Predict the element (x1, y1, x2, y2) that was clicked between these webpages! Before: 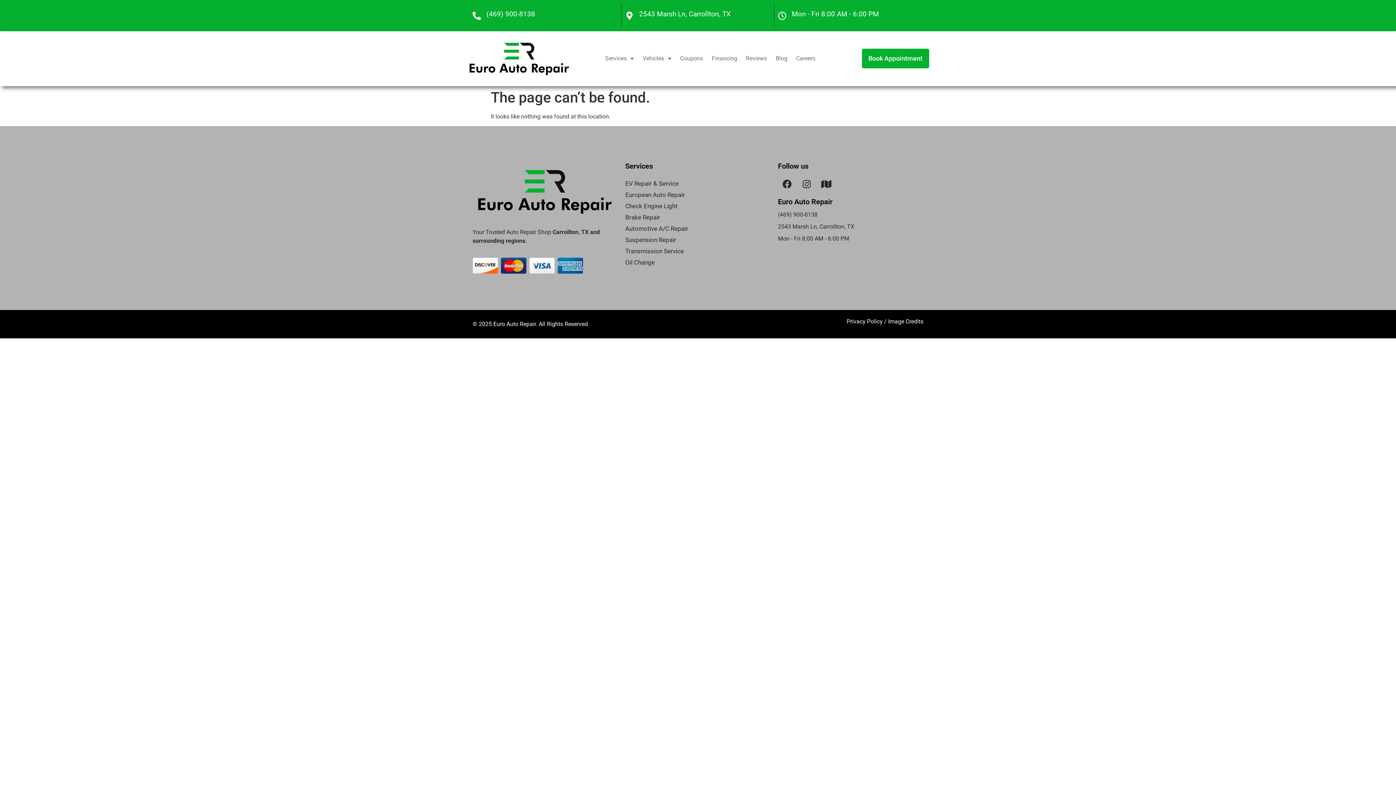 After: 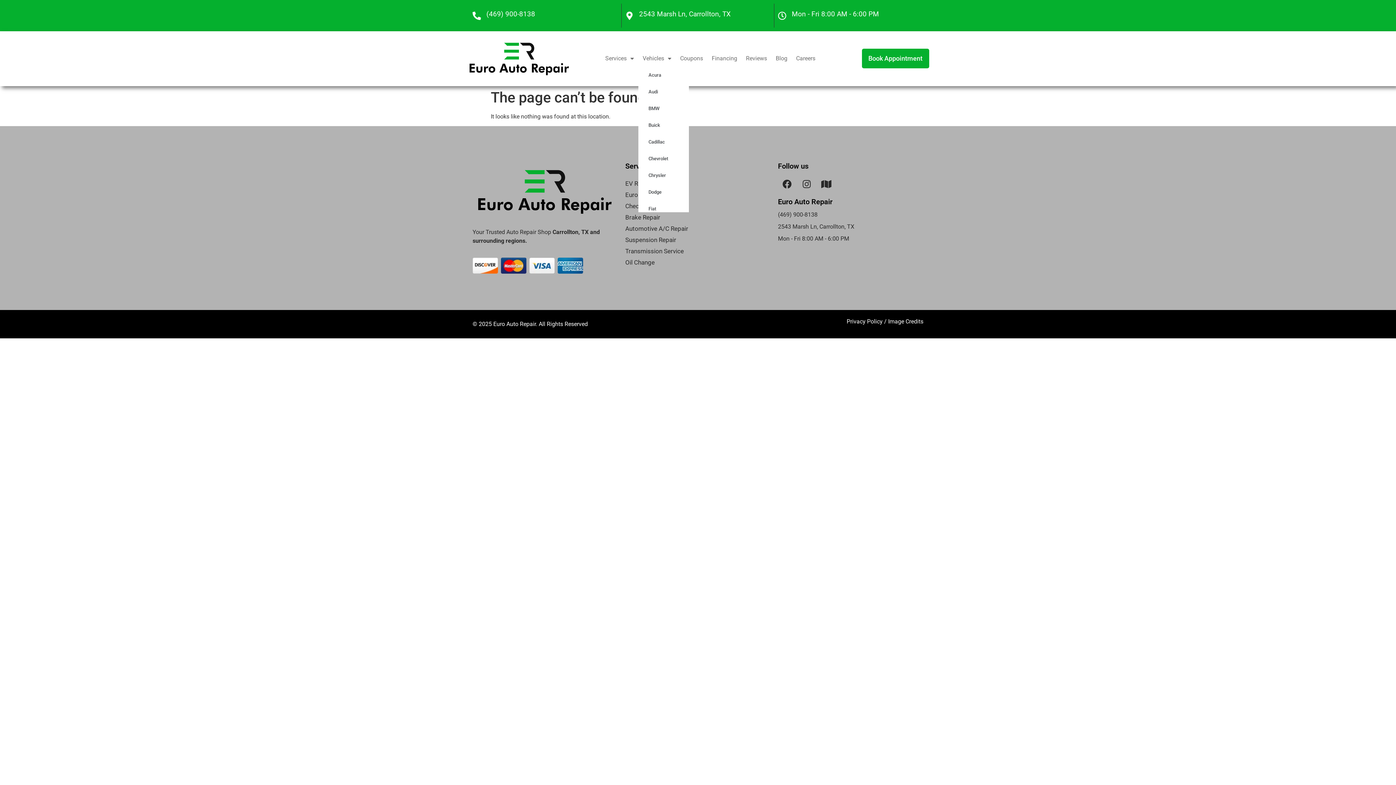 Action: bbox: (638, 50, 675, 67) label: Vehicles